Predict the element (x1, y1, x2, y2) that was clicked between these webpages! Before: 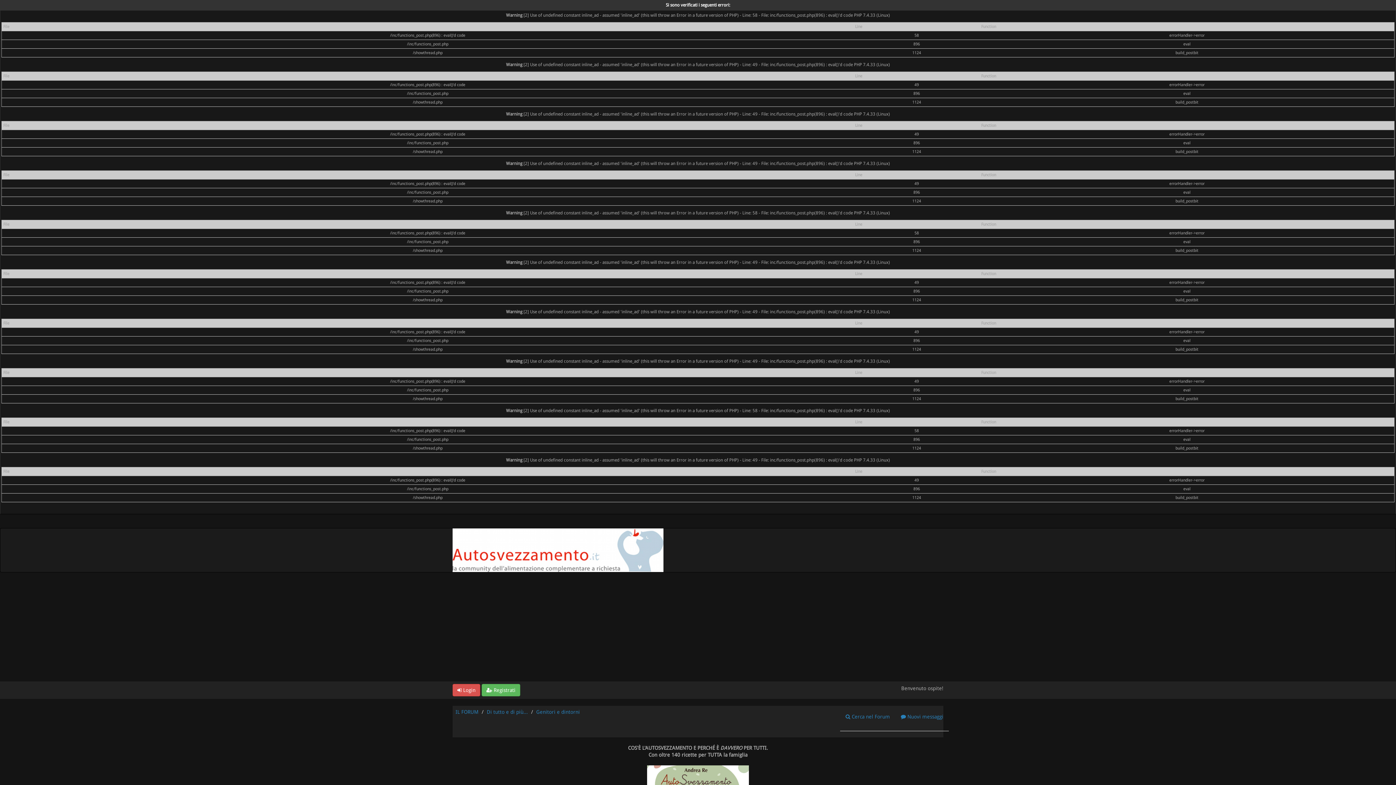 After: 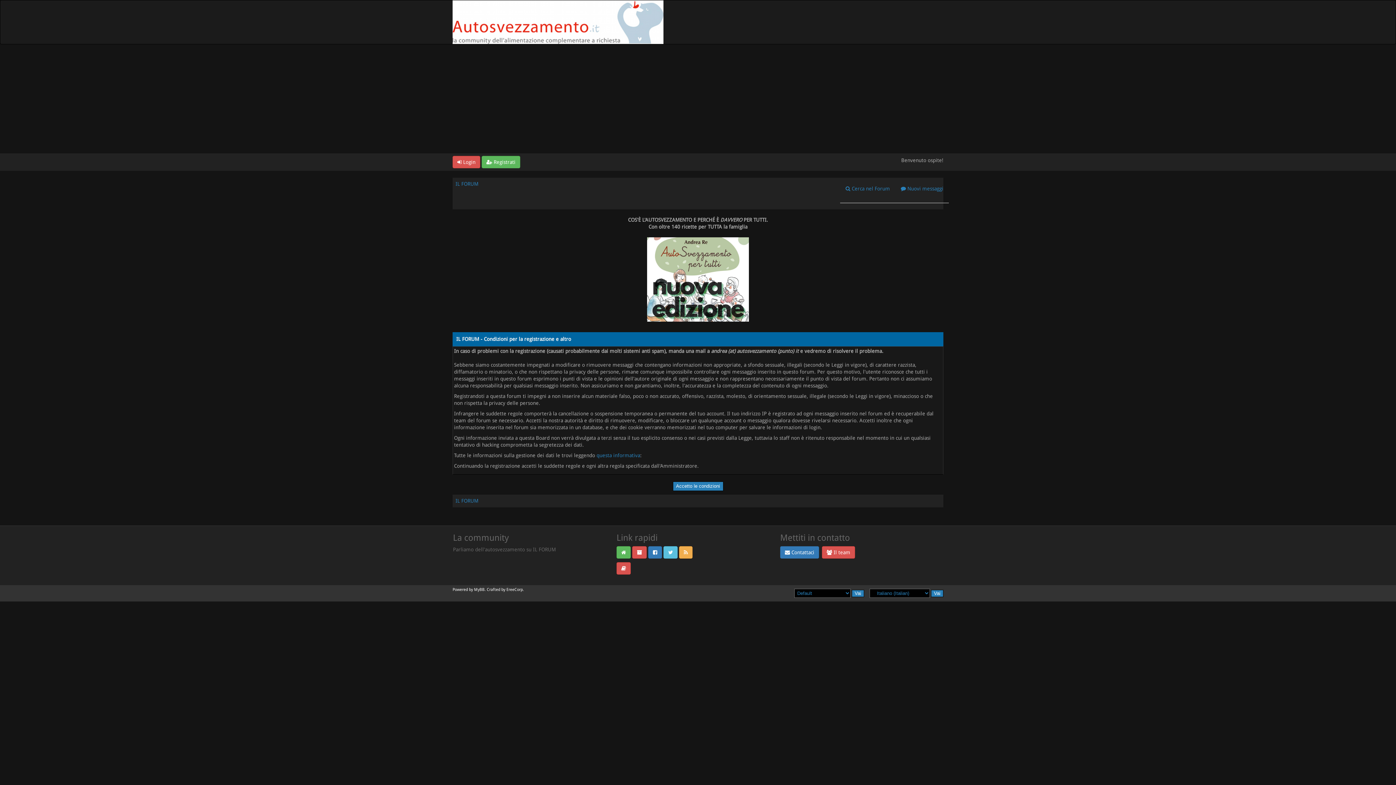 Action: label:  Registrati bbox: (481, 684, 520, 696)